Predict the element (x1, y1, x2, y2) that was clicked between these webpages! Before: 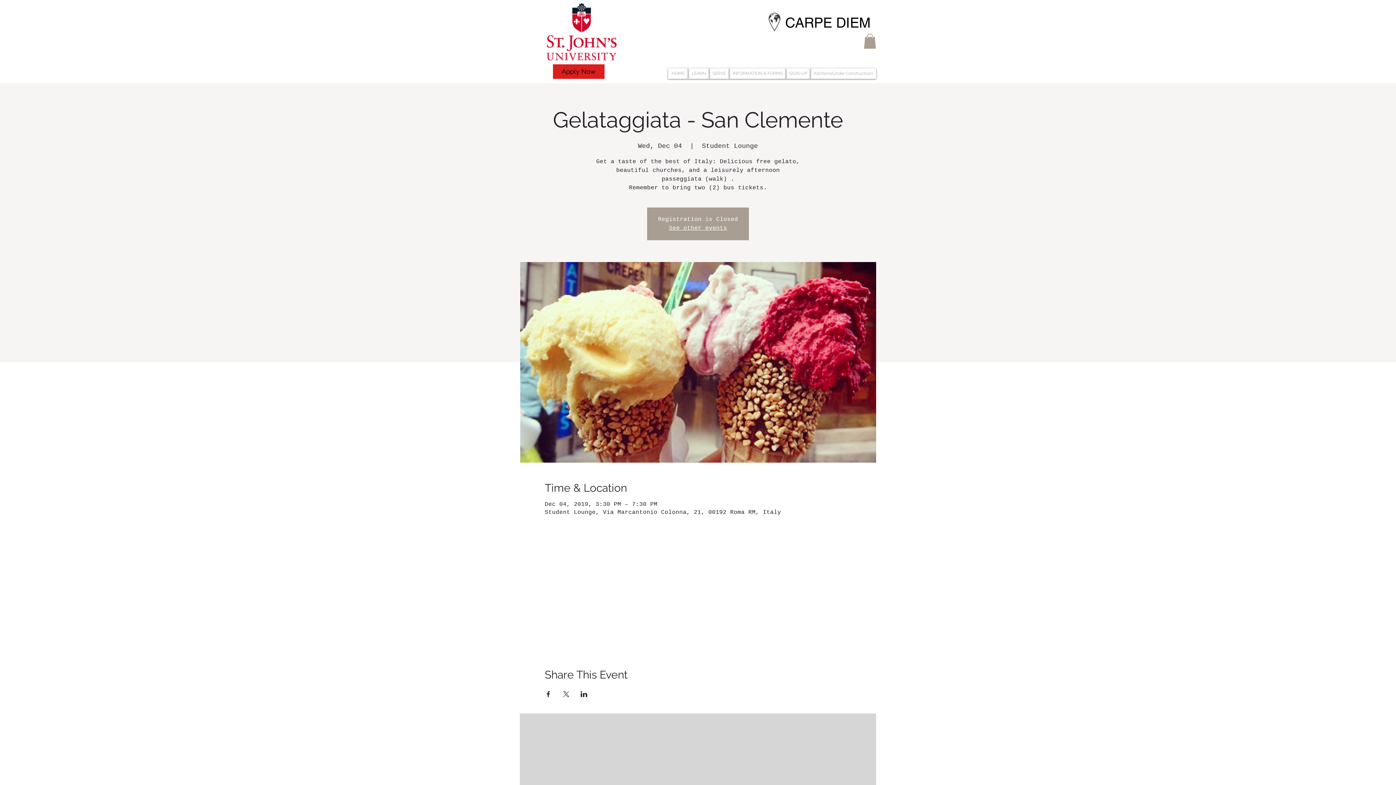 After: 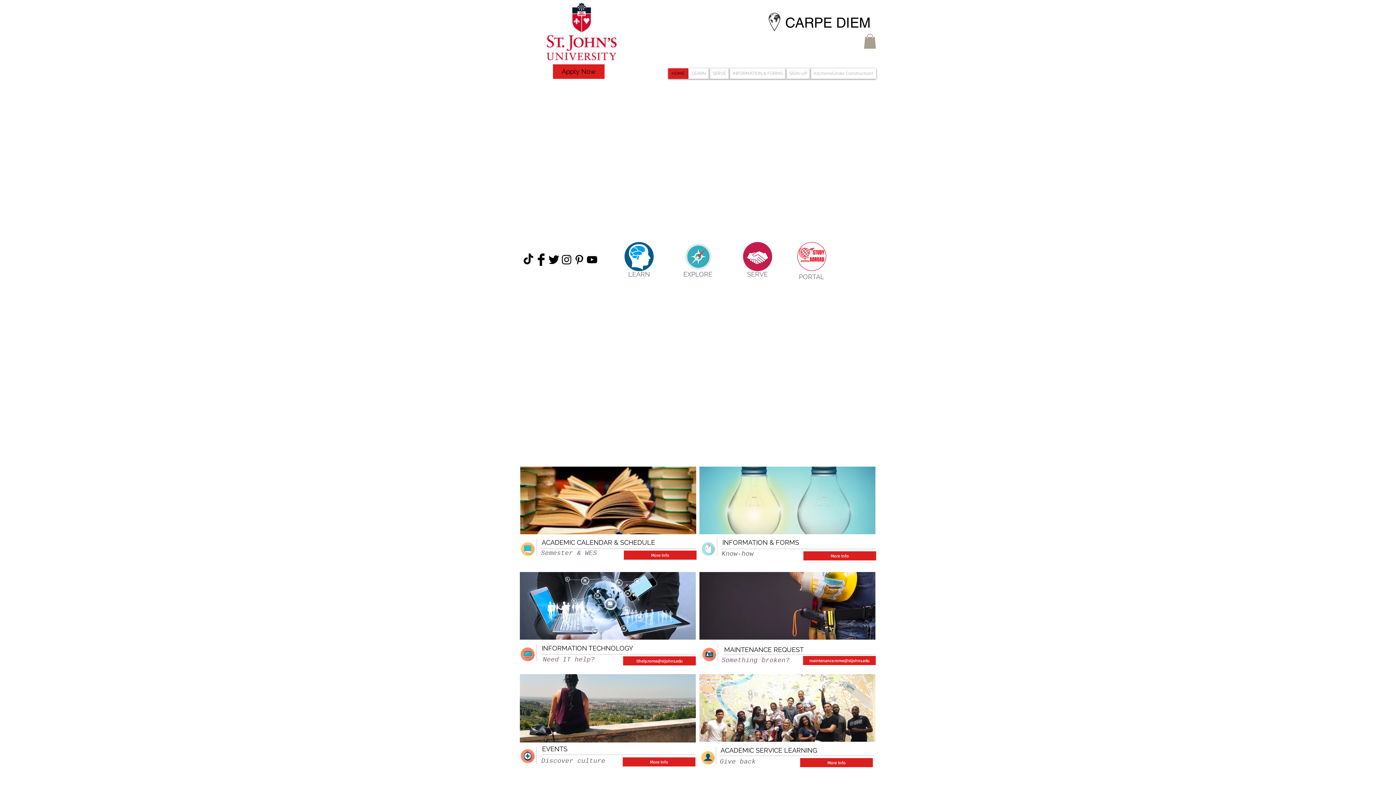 Action: bbox: (767, 10, 782, 31)